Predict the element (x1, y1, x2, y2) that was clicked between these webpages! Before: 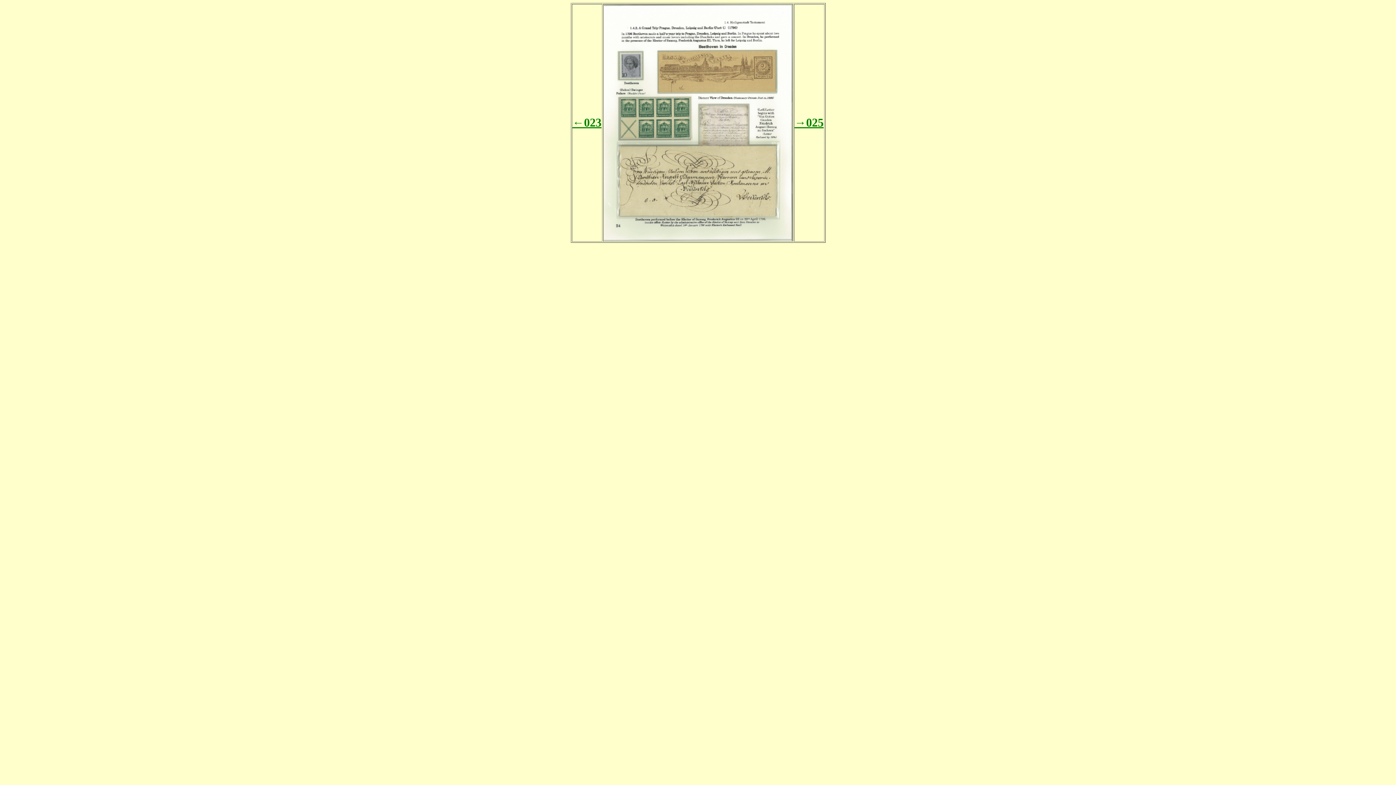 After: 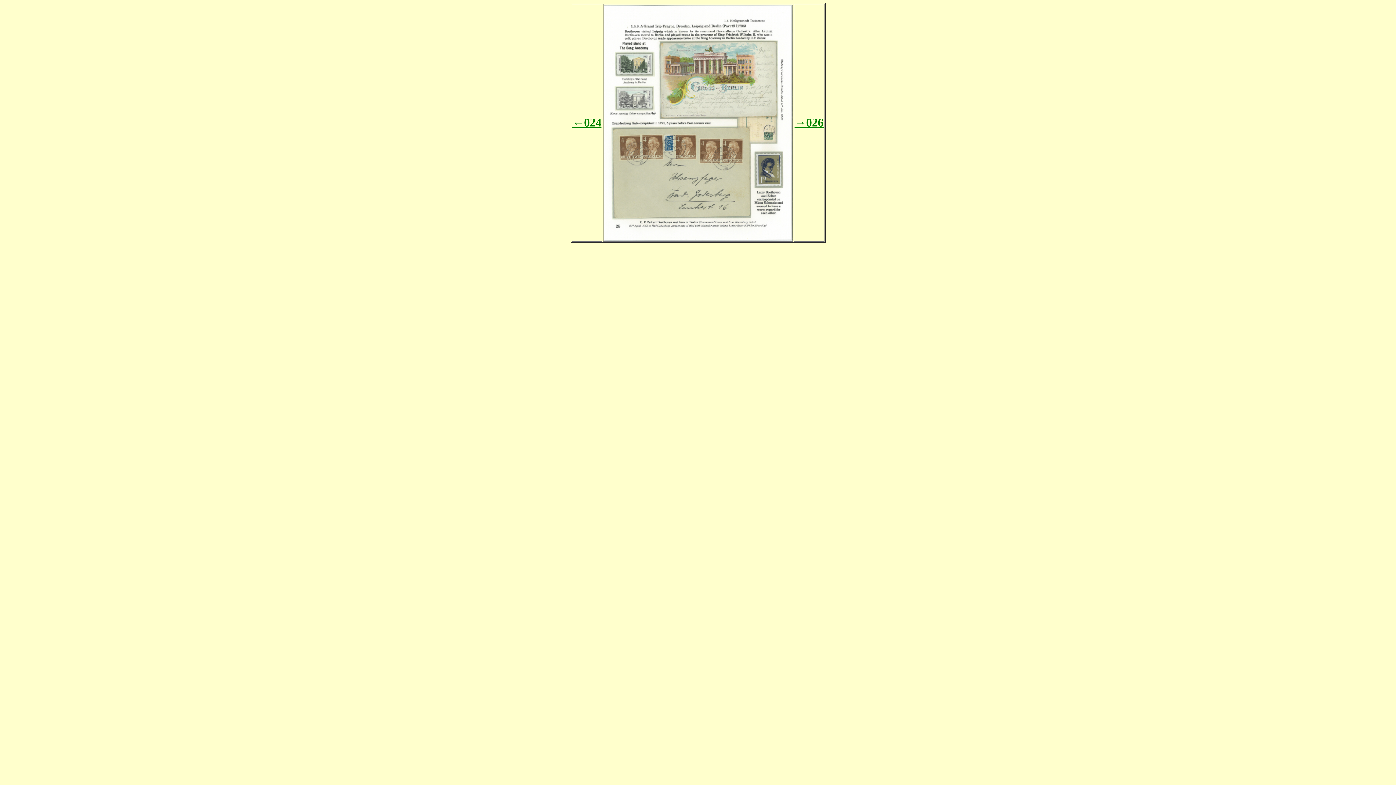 Action: label: →025 bbox: (794, 121, 823, 127)